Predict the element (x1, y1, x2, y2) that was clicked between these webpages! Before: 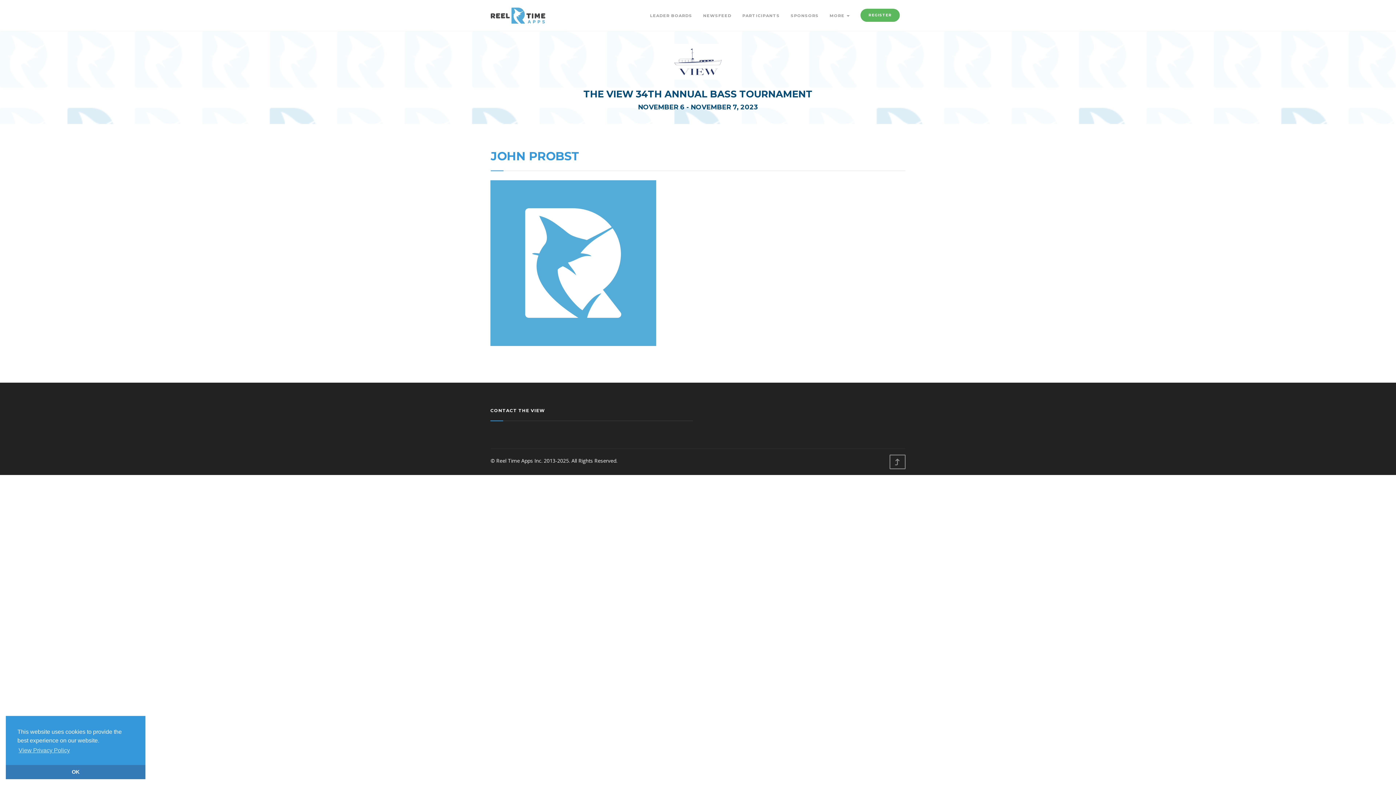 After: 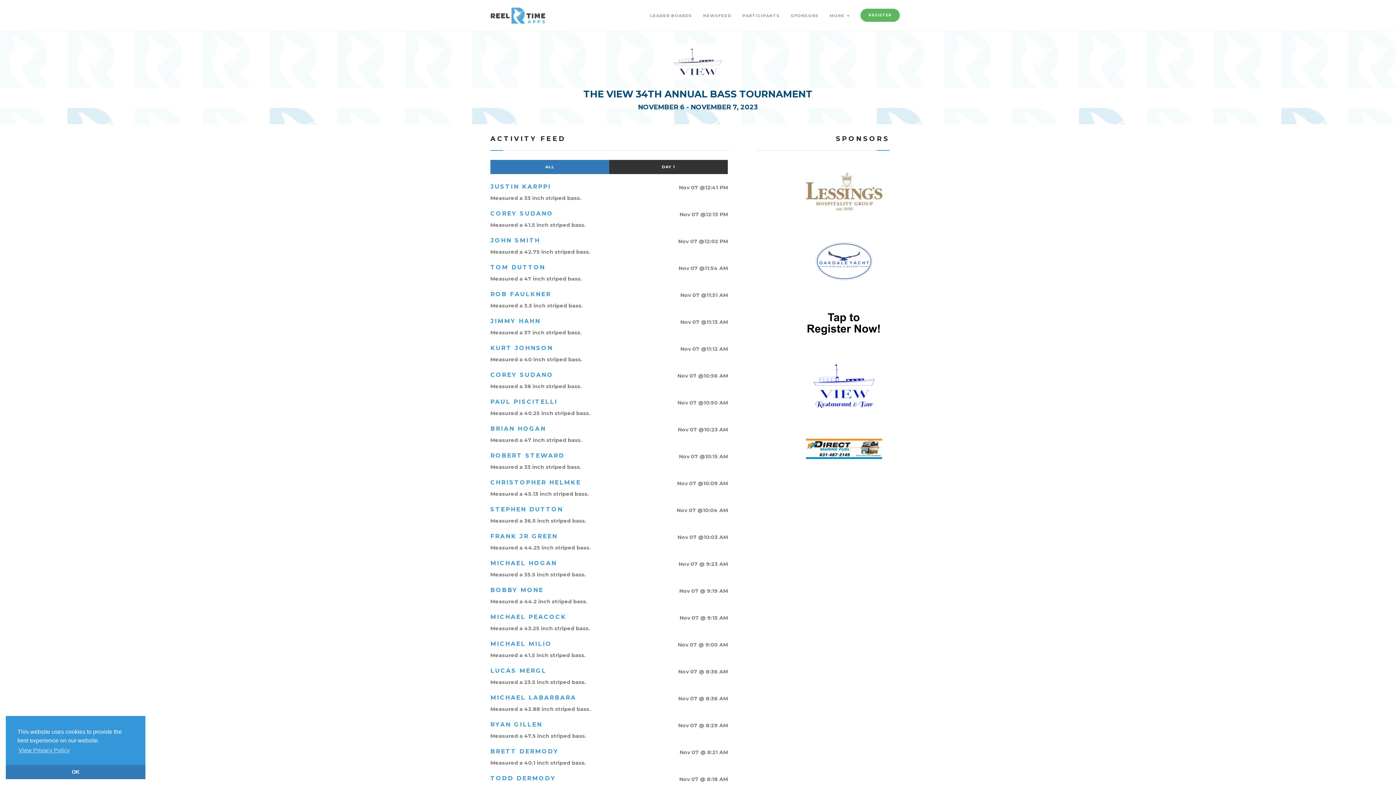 Action: label: NEWSFEED bbox: (697, 0, 737, 31)